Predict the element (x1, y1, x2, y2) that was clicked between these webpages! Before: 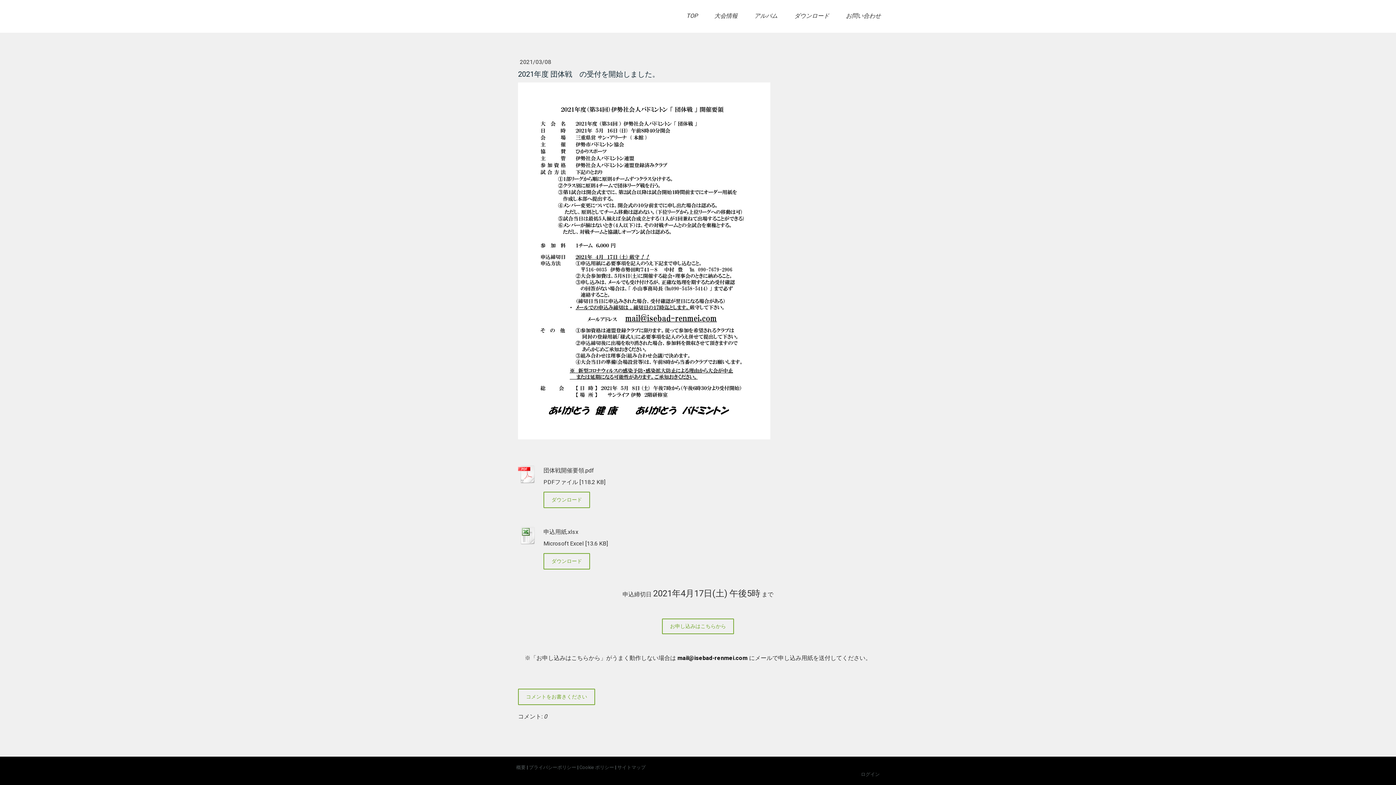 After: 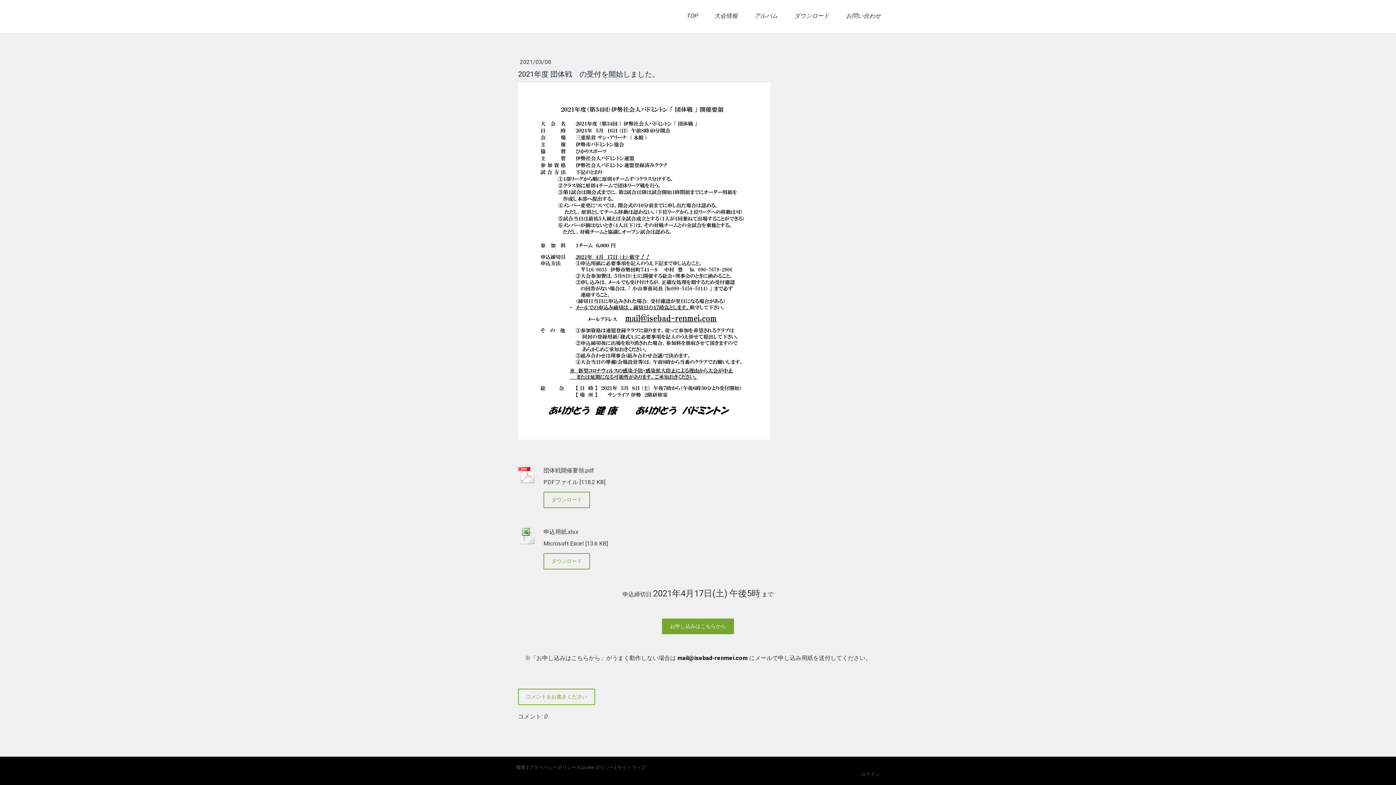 Action: bbox: (662, 618, 734, 634) label: お申し込みはこちらから